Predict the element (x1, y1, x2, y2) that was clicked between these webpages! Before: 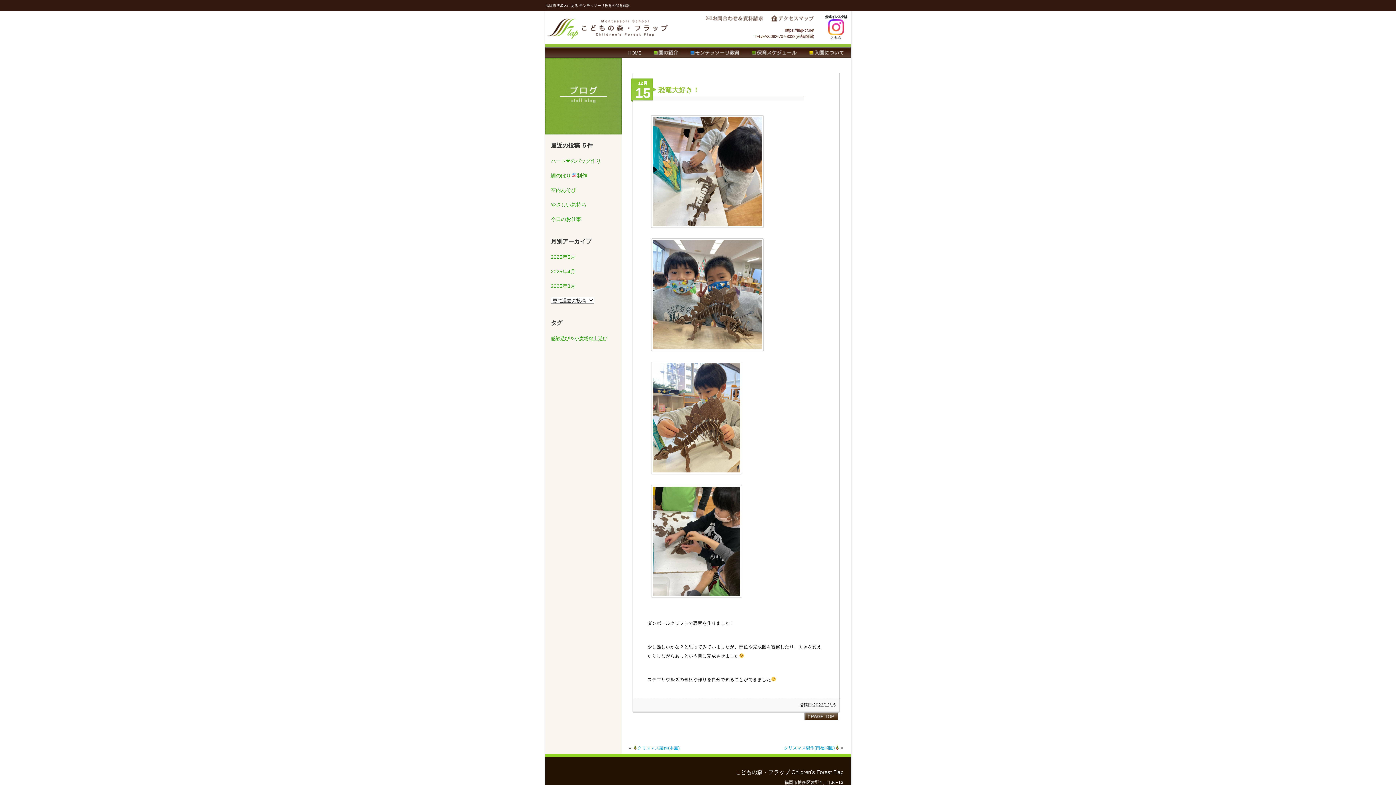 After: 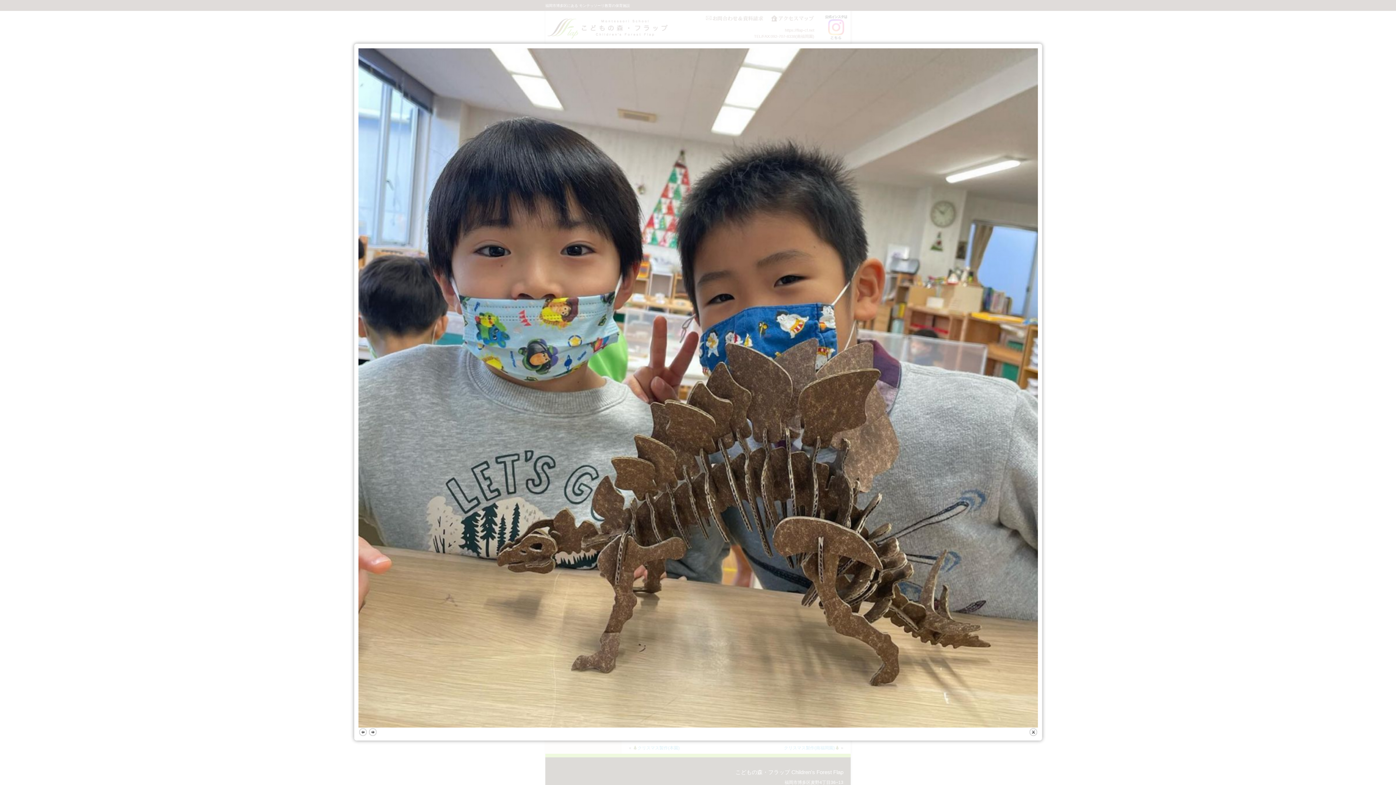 Action: bbox: (647, 350, 767, 356)